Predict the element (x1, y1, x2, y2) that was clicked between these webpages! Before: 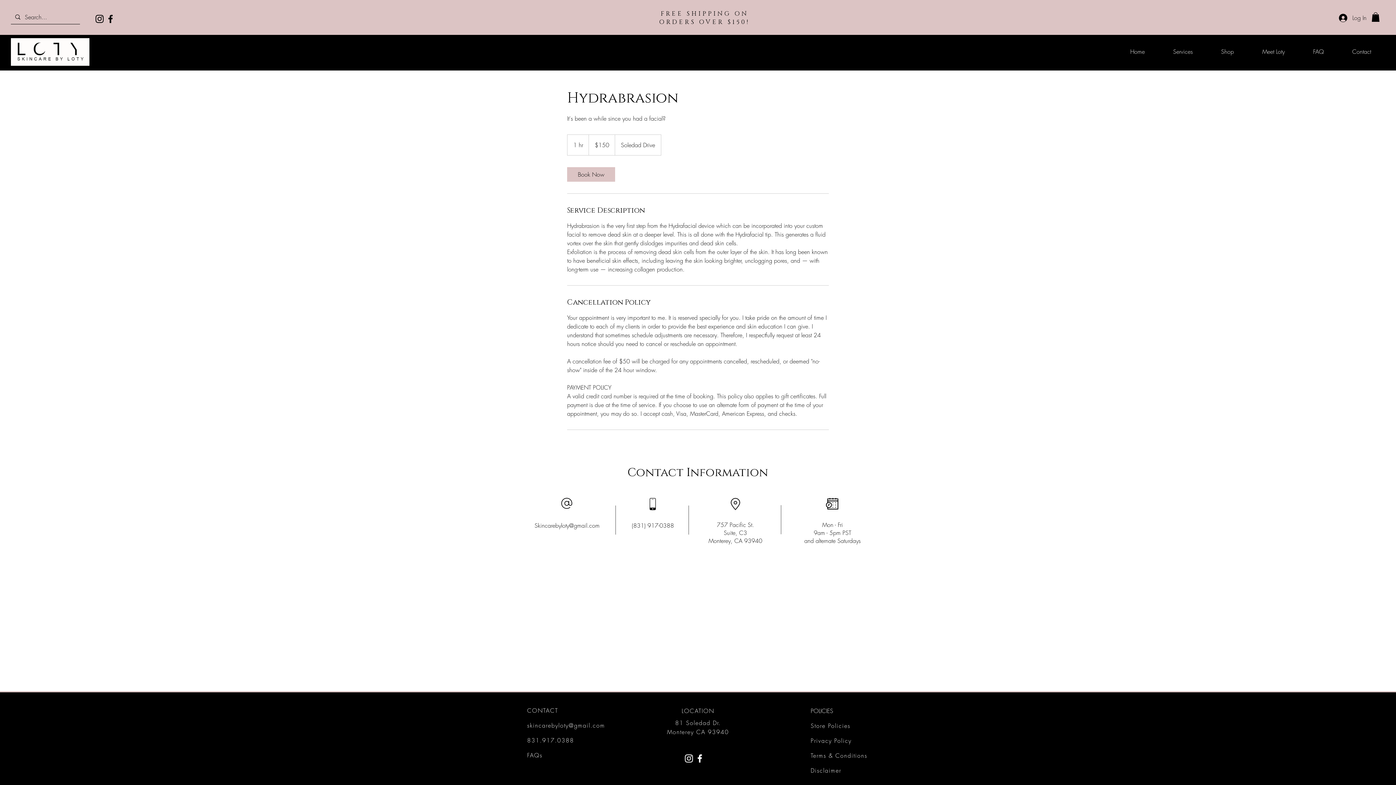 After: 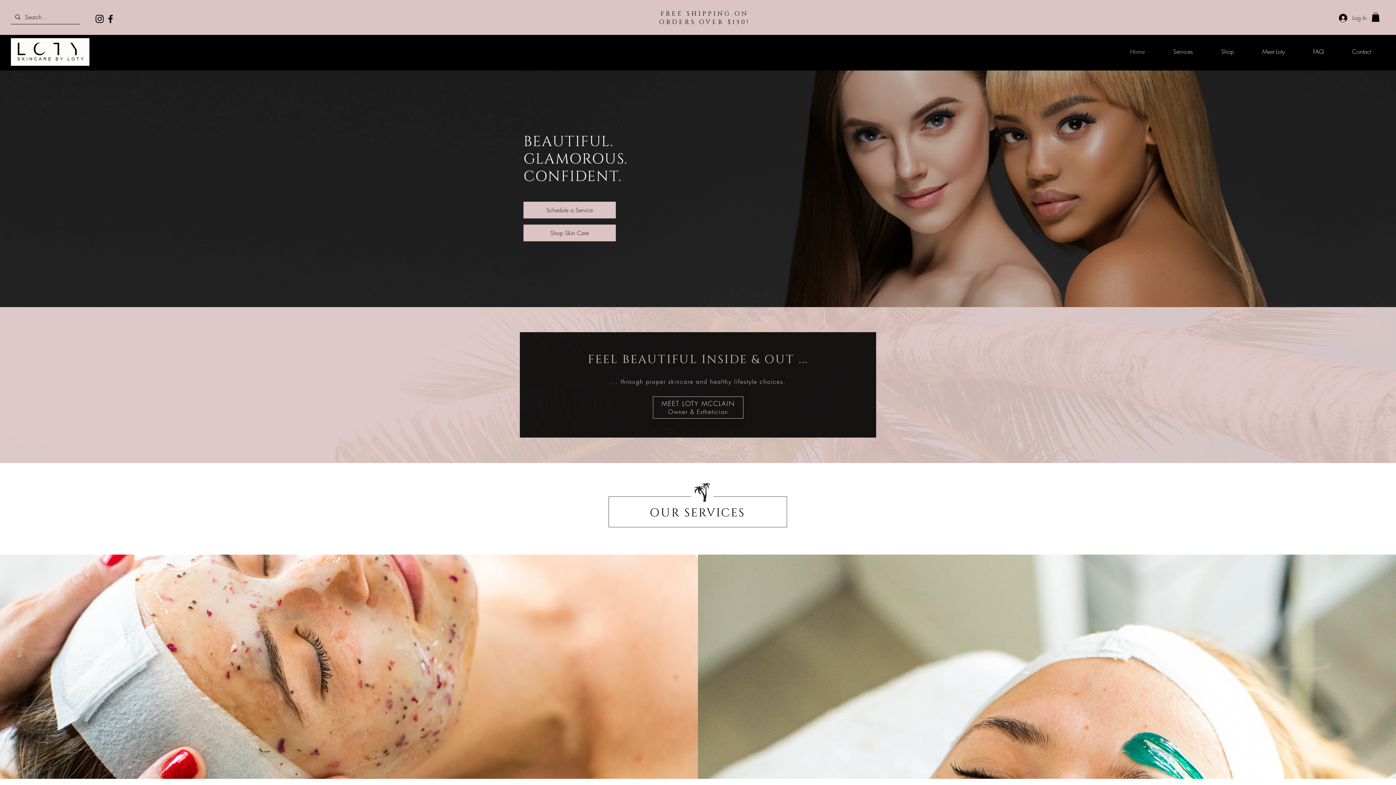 Action: bbox: (1116, 45, 1159, 57) label: Home